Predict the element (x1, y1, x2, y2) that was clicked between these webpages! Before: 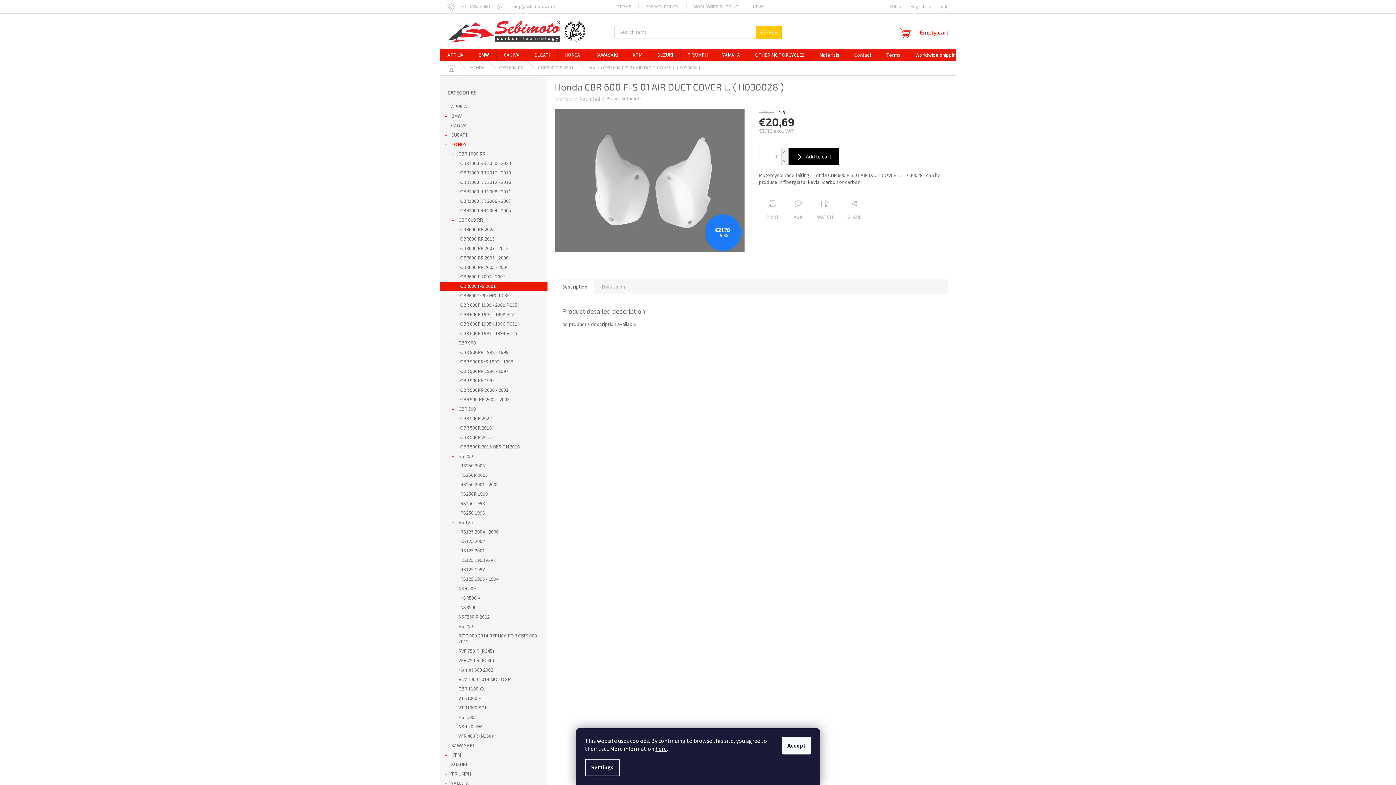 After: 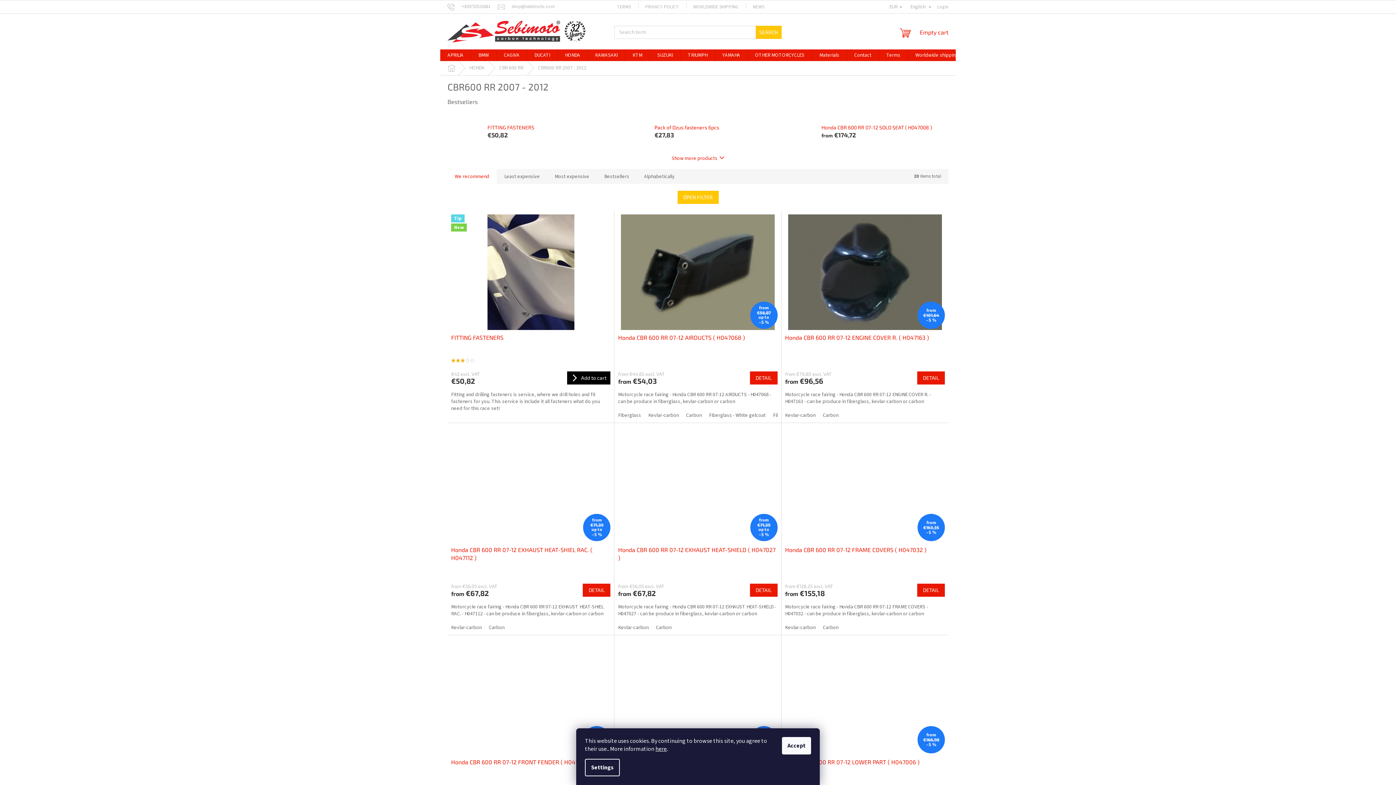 Action: bbox: (440, 244, 547, 253) label: CBR600 RR 2007 - 2012